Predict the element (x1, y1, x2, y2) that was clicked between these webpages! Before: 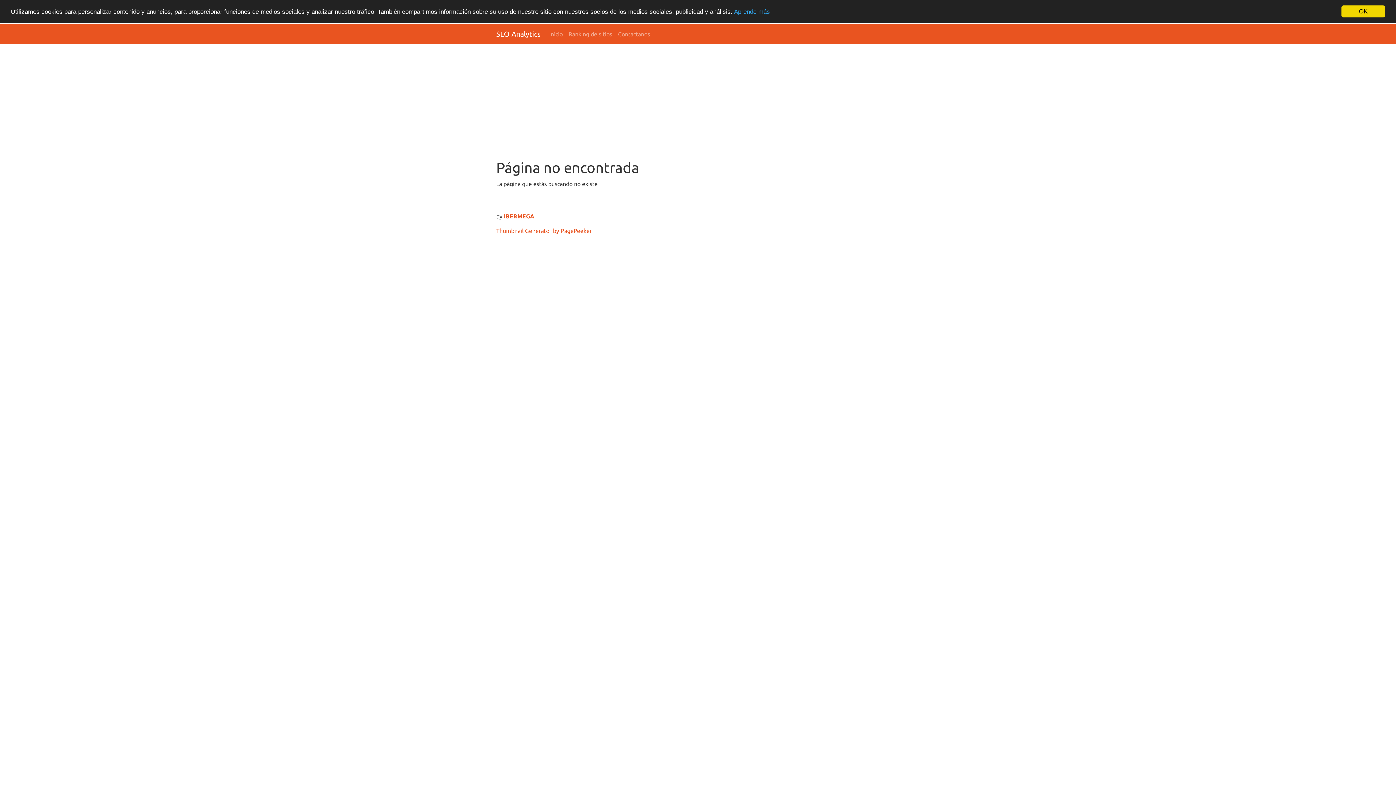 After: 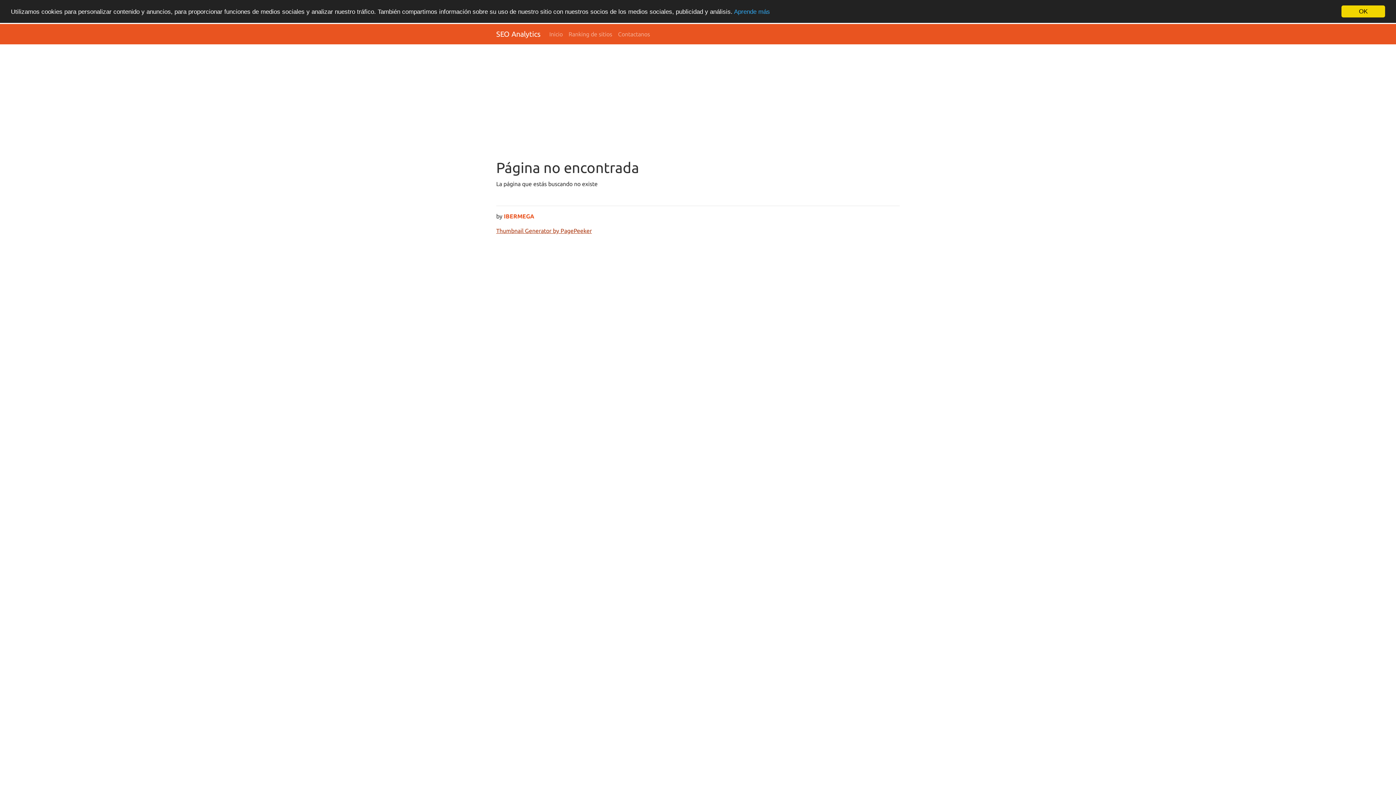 Action: bbox: (496, 227, 592, 234) label: Thumbnail Generator by PagePeeker